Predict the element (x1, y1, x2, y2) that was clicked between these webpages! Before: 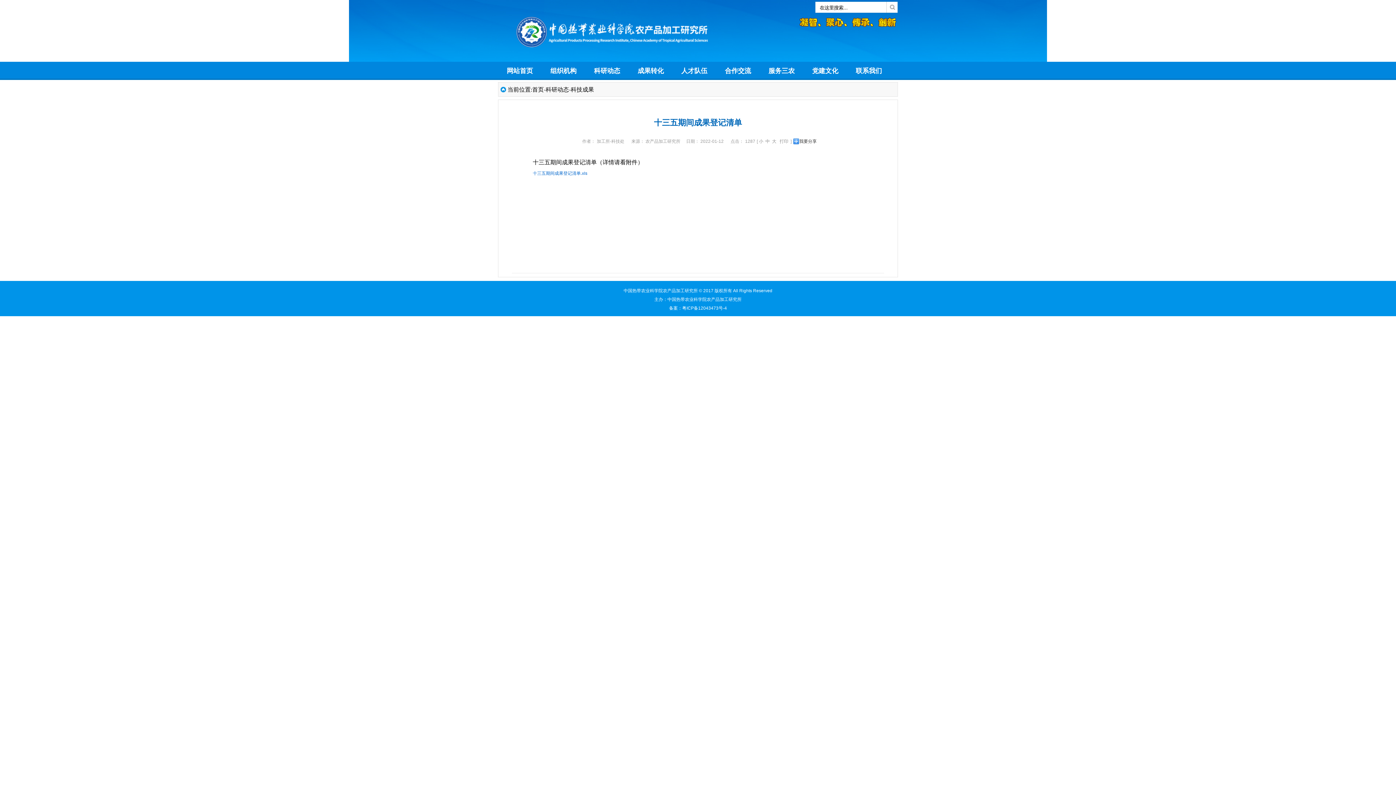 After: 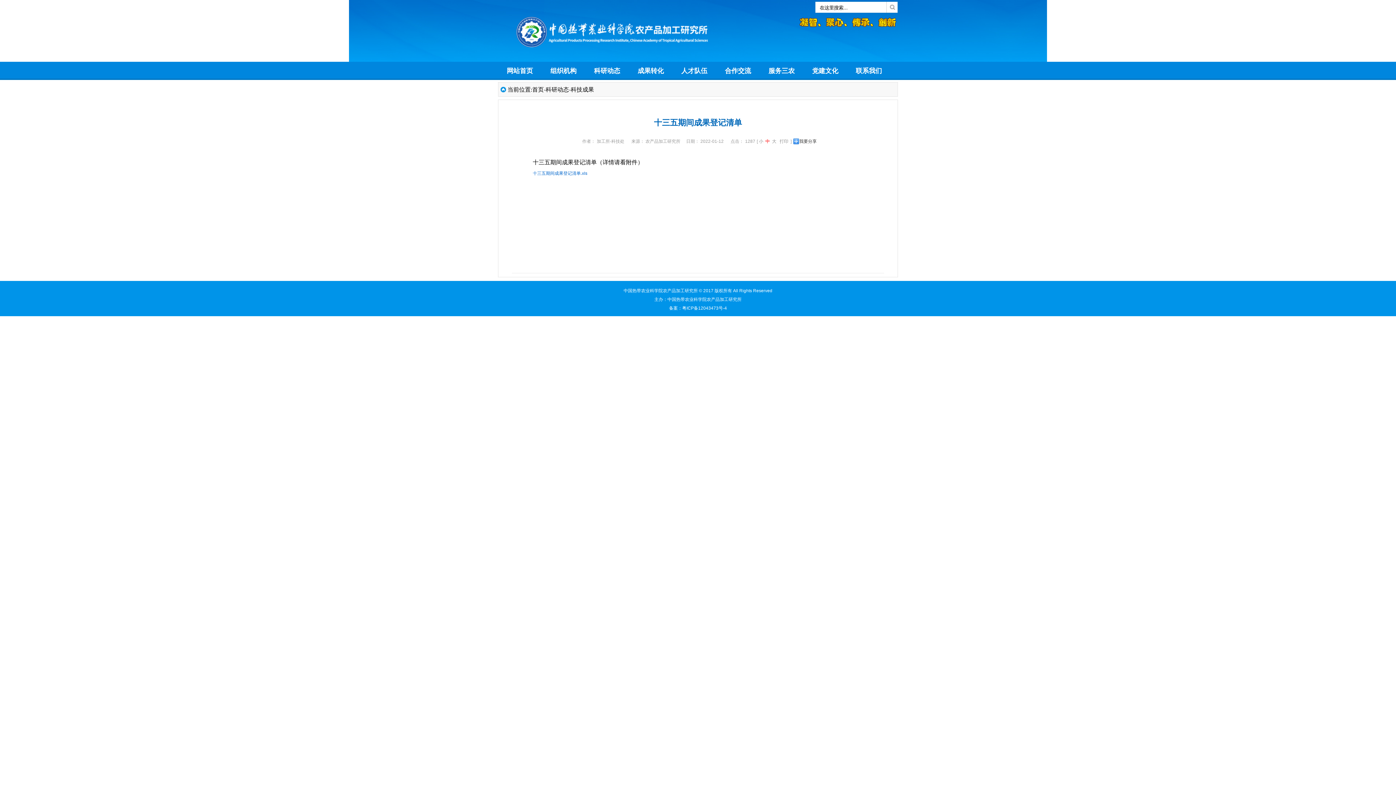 Action: bbox: (765, 138, 770, 144) label: 中